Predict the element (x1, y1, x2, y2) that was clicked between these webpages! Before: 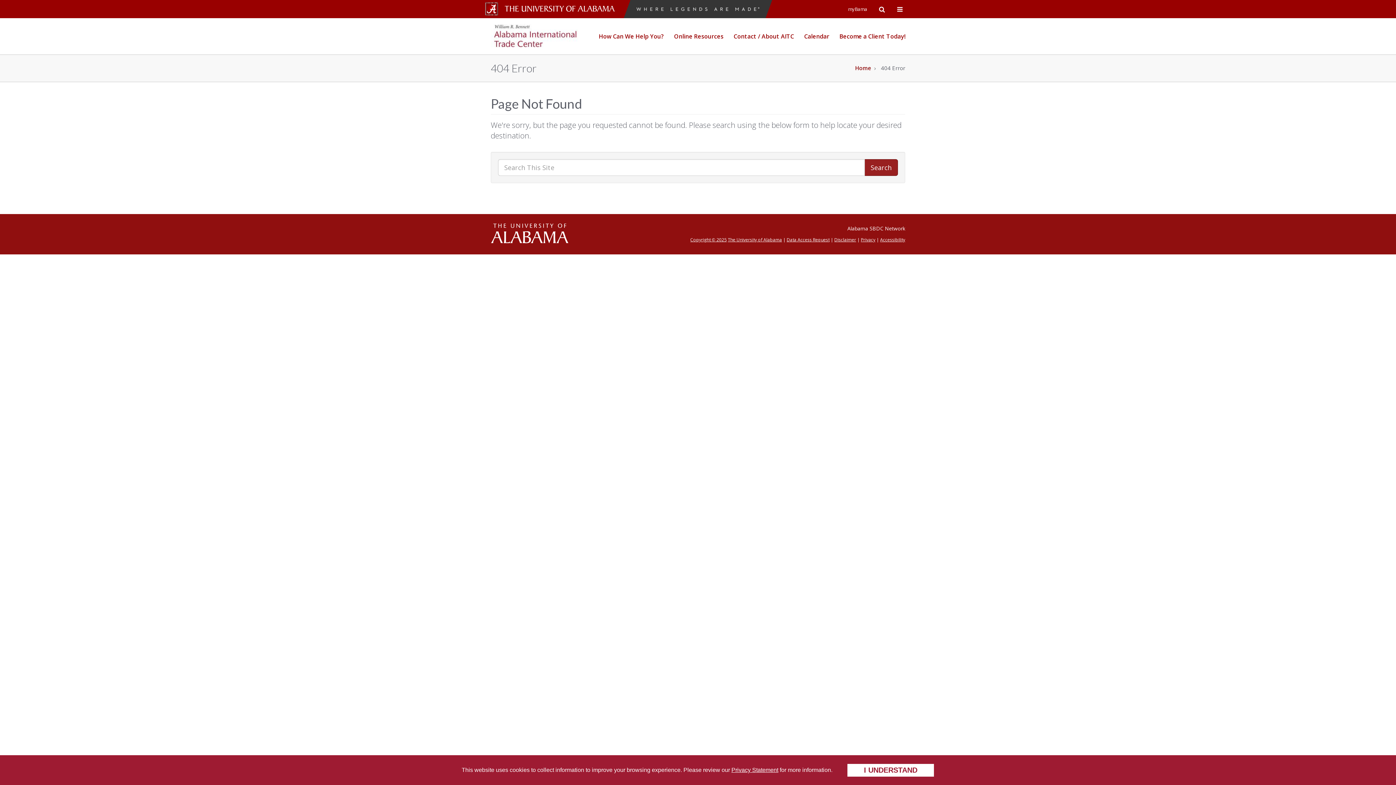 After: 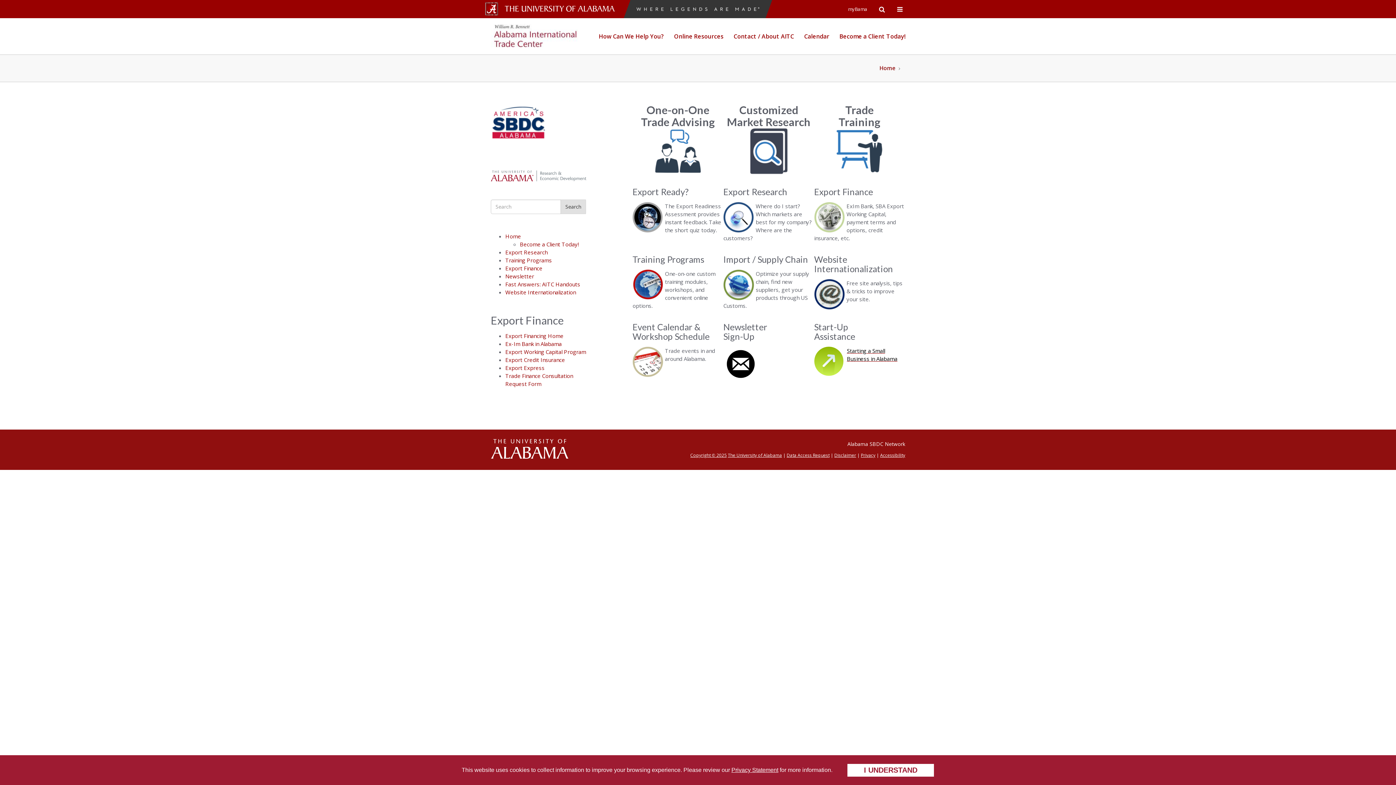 Action: label: Home bbox: (855, 64, 871, 71)